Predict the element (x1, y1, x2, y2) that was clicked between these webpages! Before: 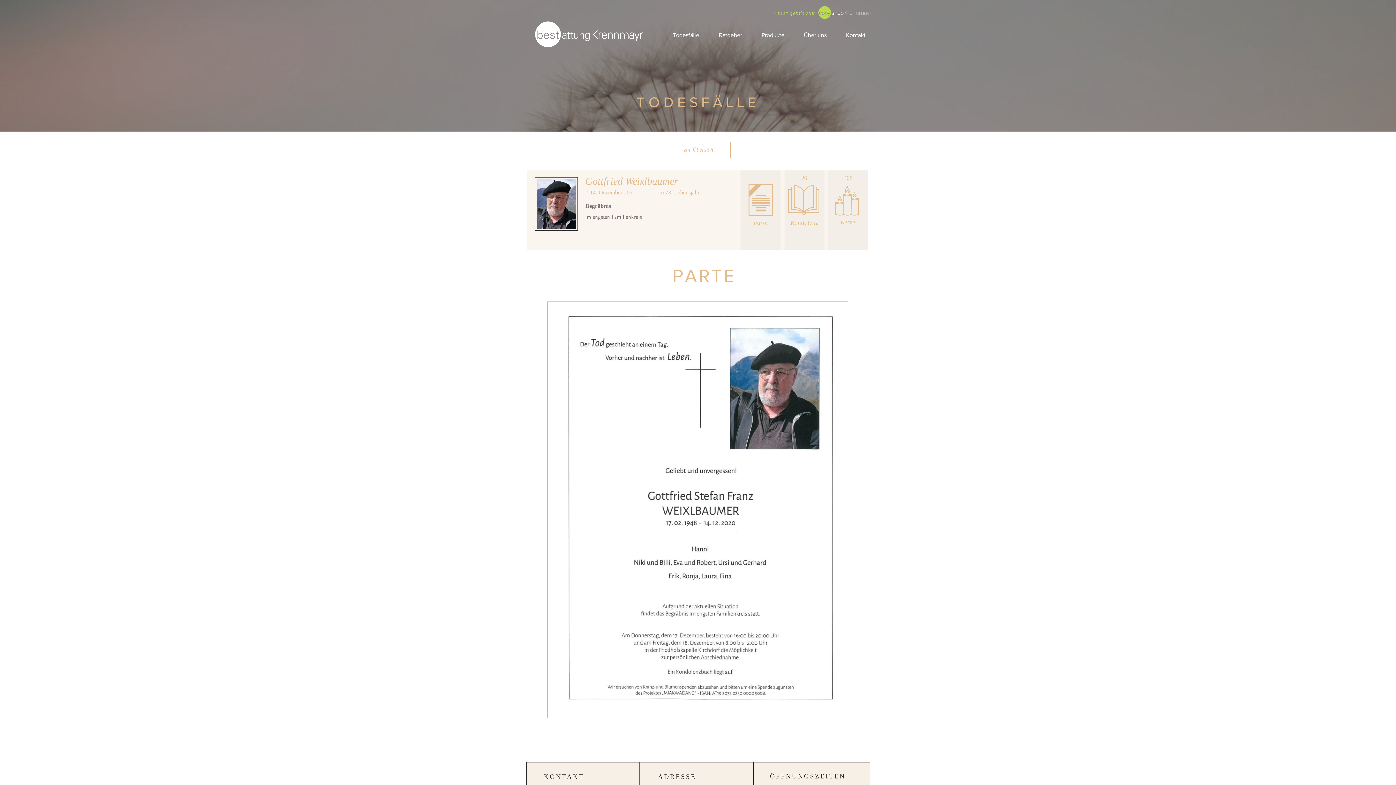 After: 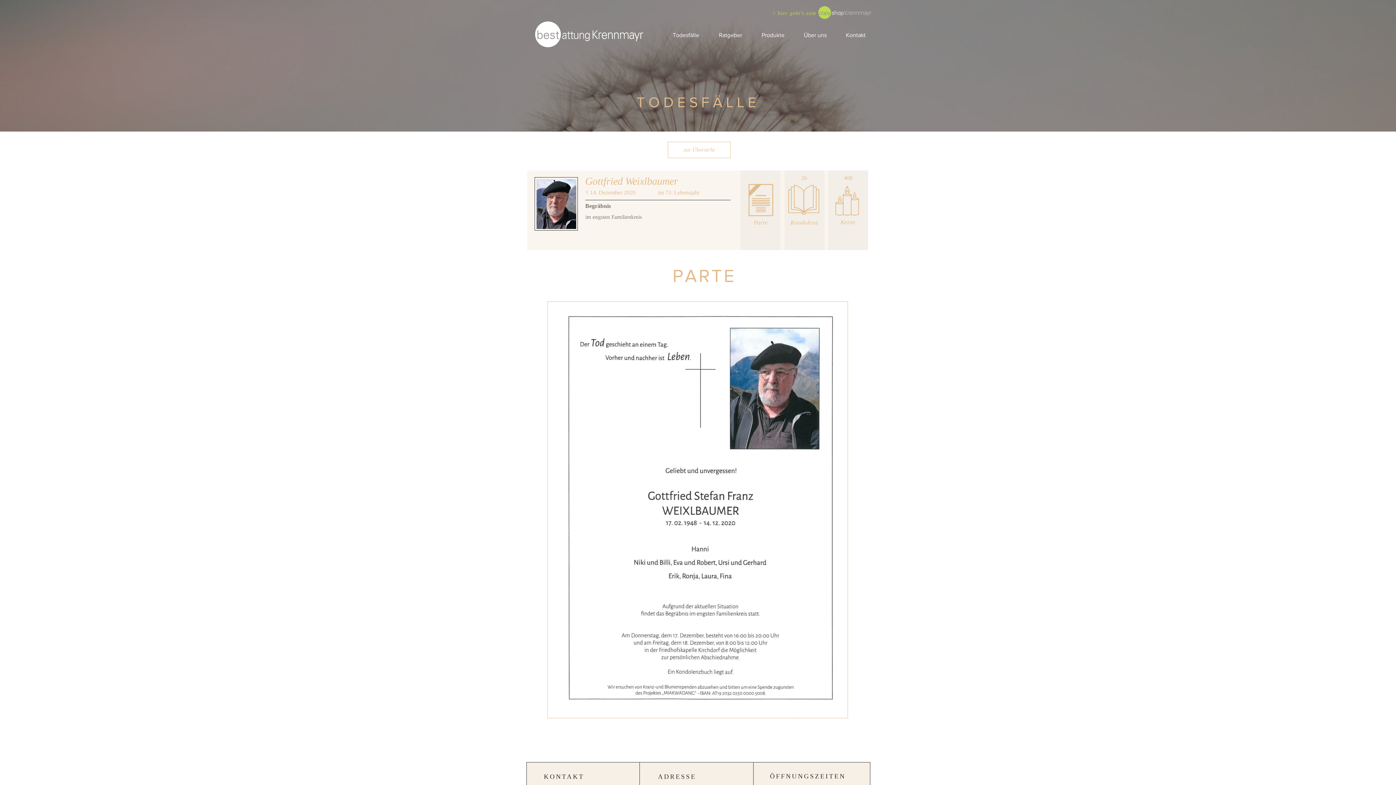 Action: label: Produkte bbox: (752, 26, 794, 43)